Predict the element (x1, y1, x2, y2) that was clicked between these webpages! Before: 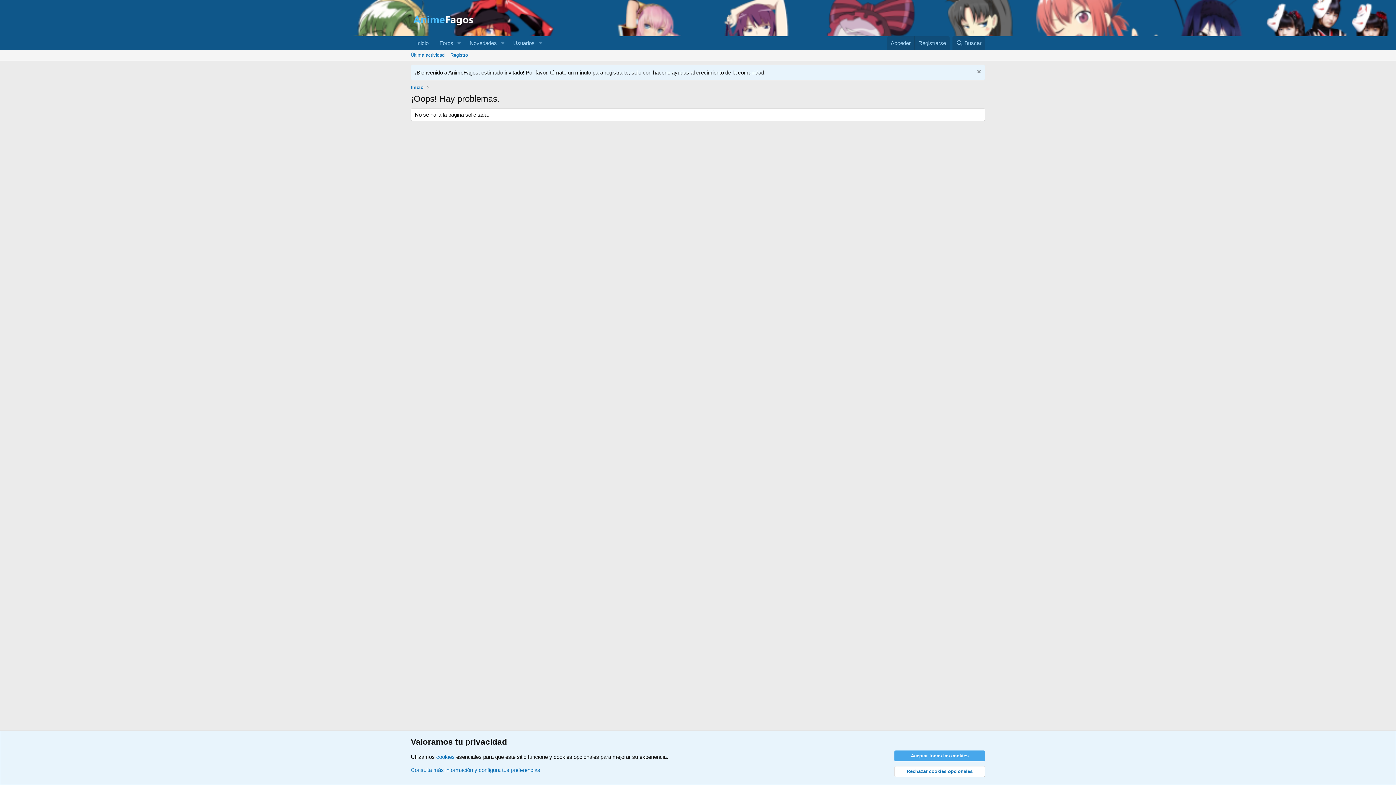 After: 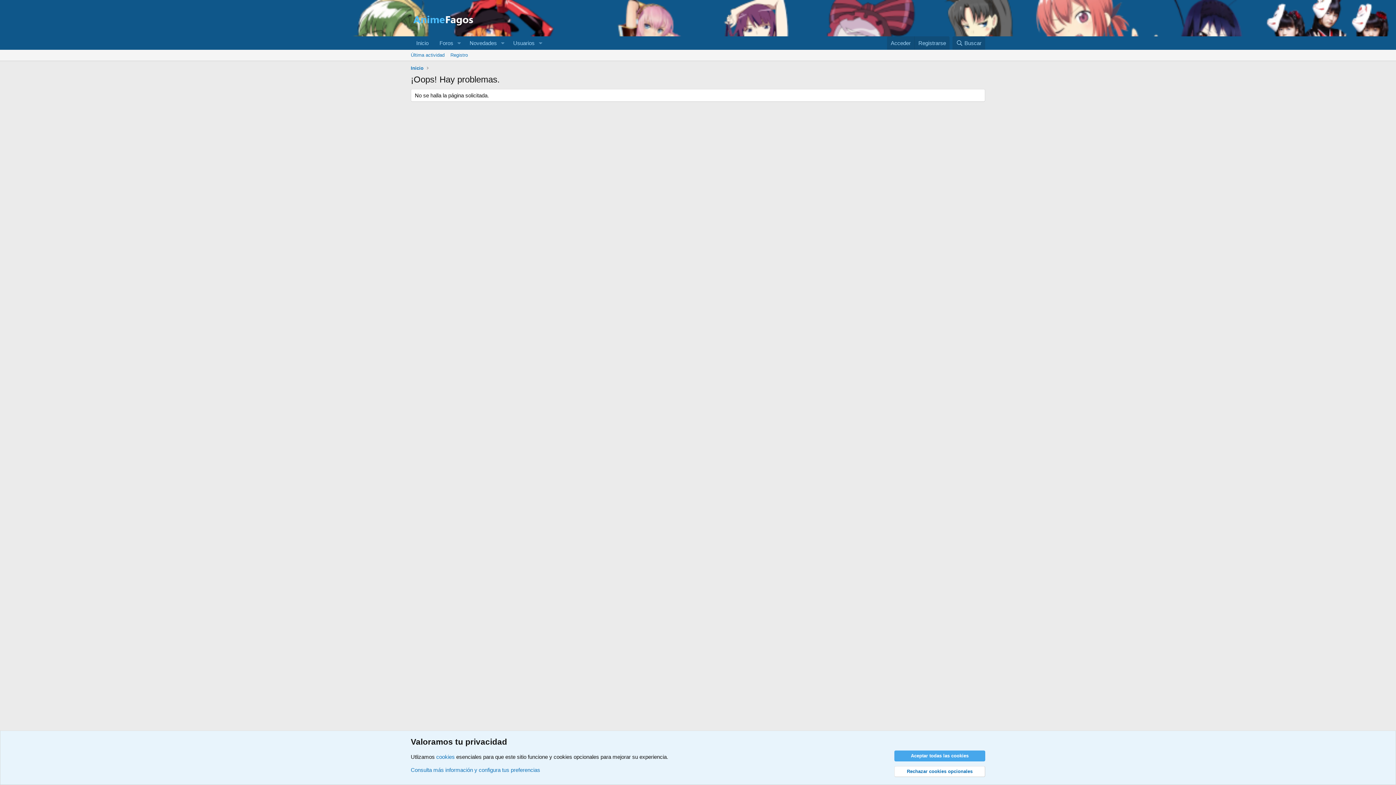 Action: label: Descartar aviso bbox: (975, 68, 981, 76)